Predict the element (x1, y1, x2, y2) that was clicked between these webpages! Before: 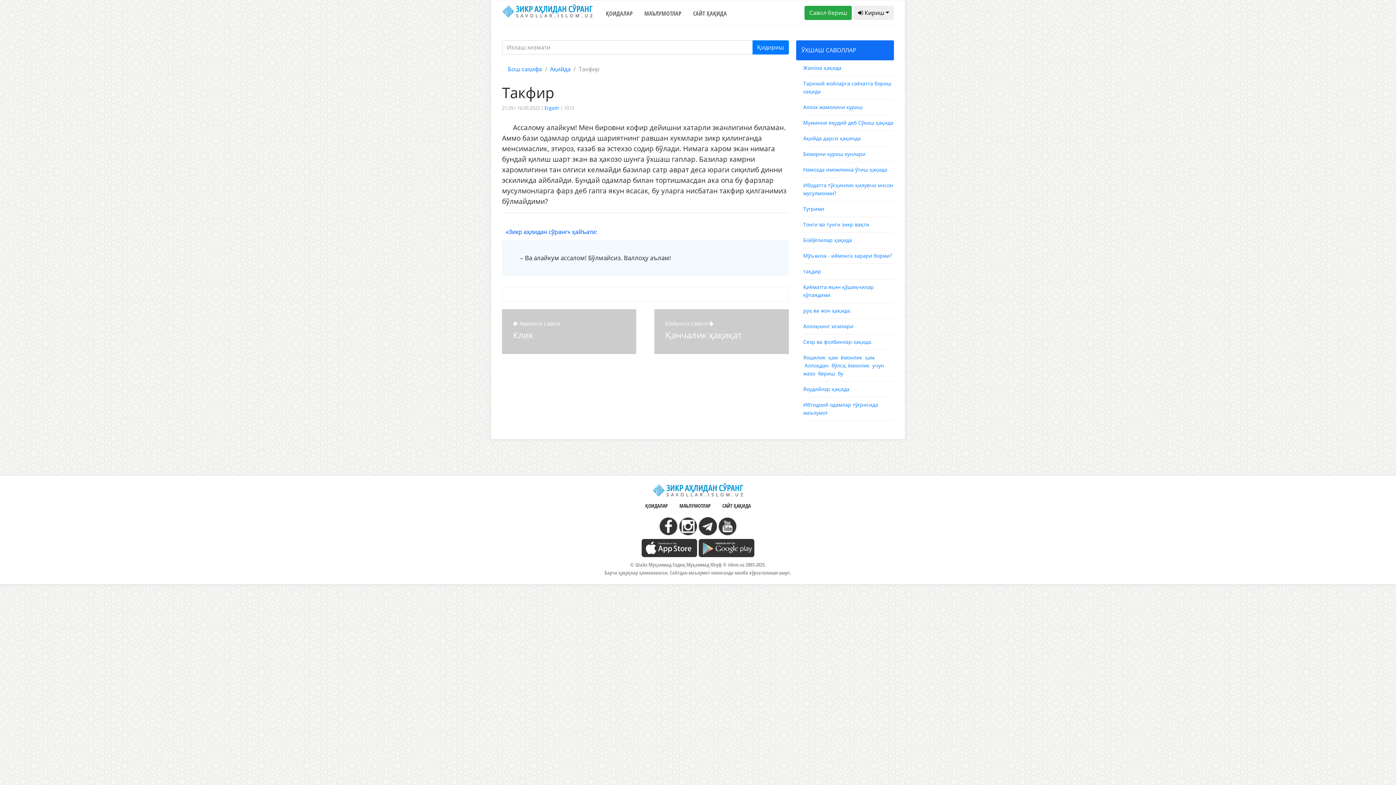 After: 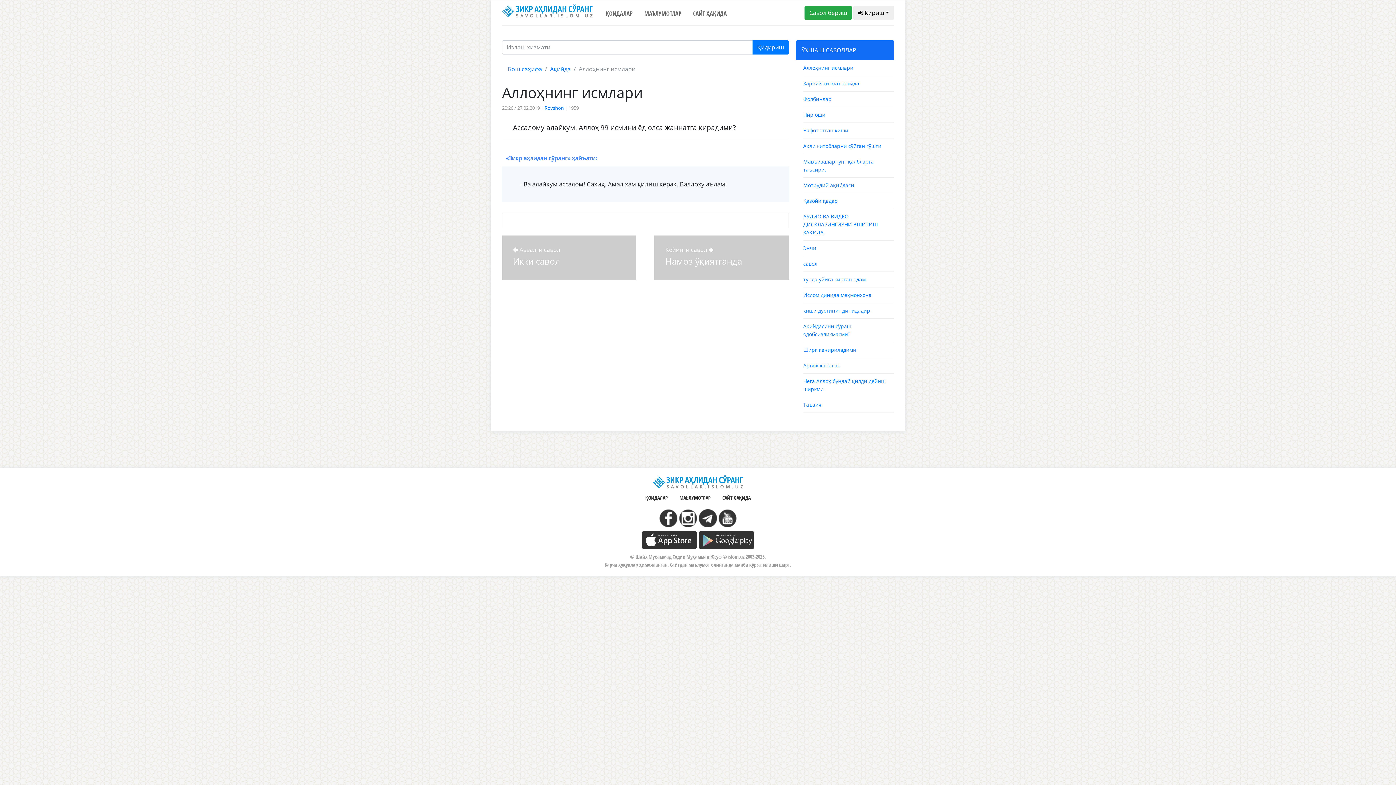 Action: bbox: (803, 322, 853, 329) label: Аллоҳнинг исмлари